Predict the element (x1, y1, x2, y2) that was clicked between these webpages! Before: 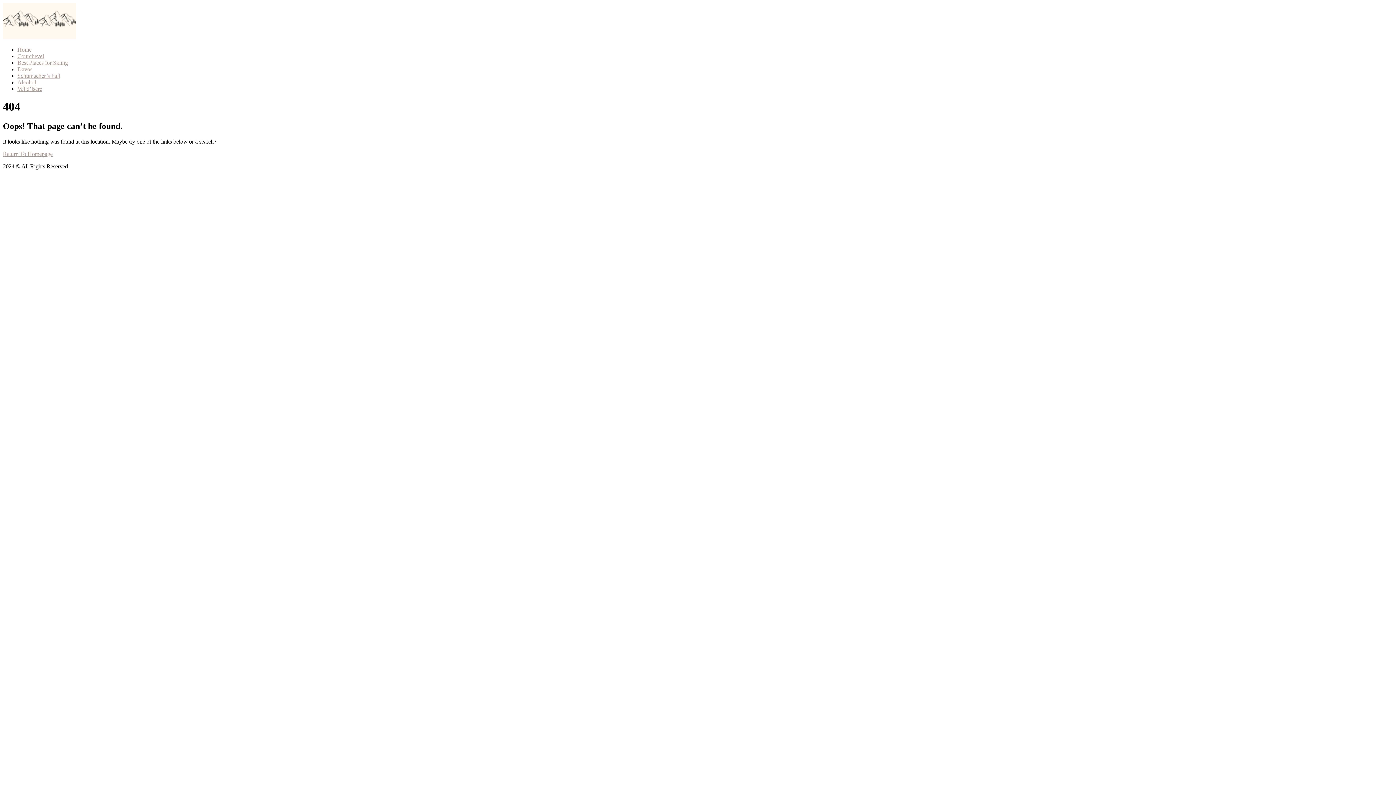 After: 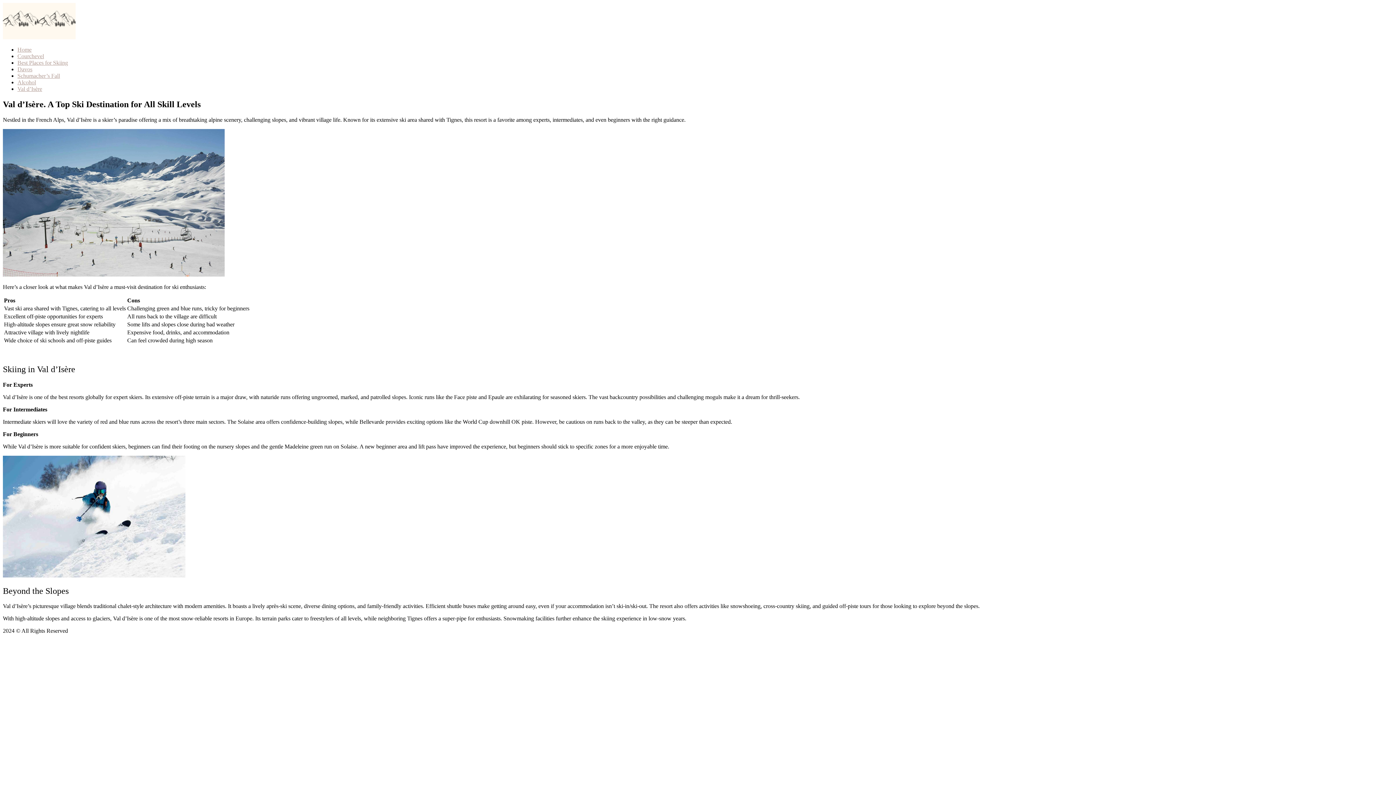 Action: label: Val d’Isère bbox: (17, 85, 42, 92)